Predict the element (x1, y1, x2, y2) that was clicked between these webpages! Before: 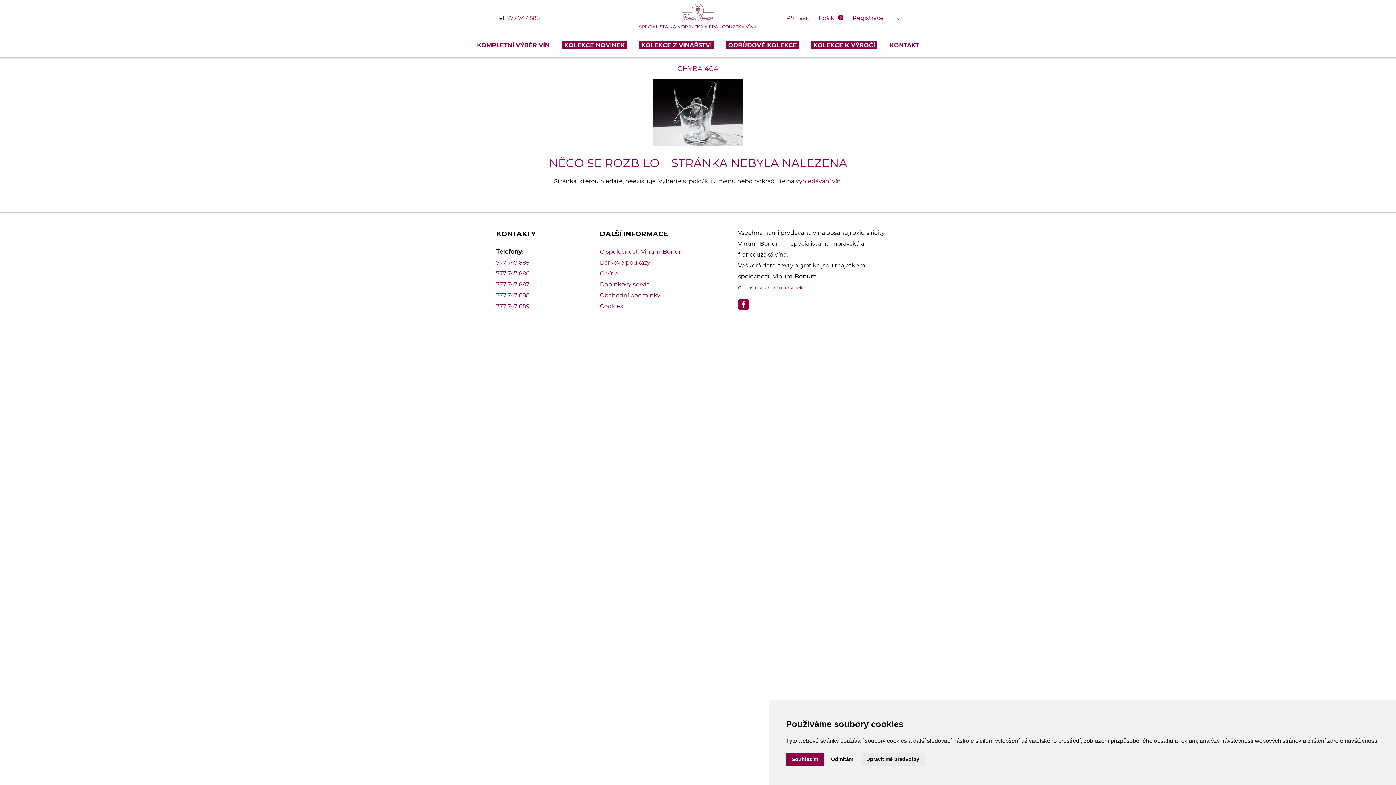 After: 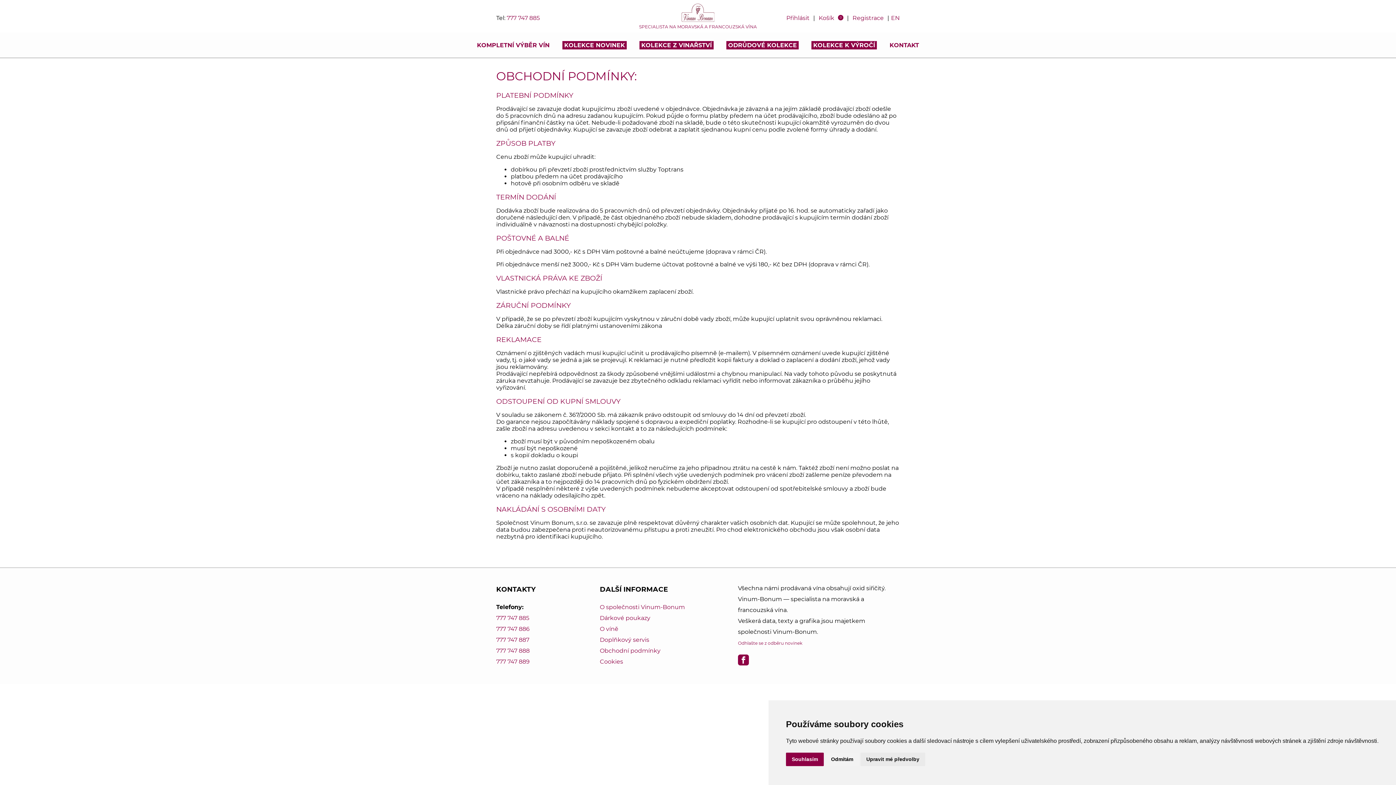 Action: bbox: (600, 291, 660, 298) label: Obchodní podmínky